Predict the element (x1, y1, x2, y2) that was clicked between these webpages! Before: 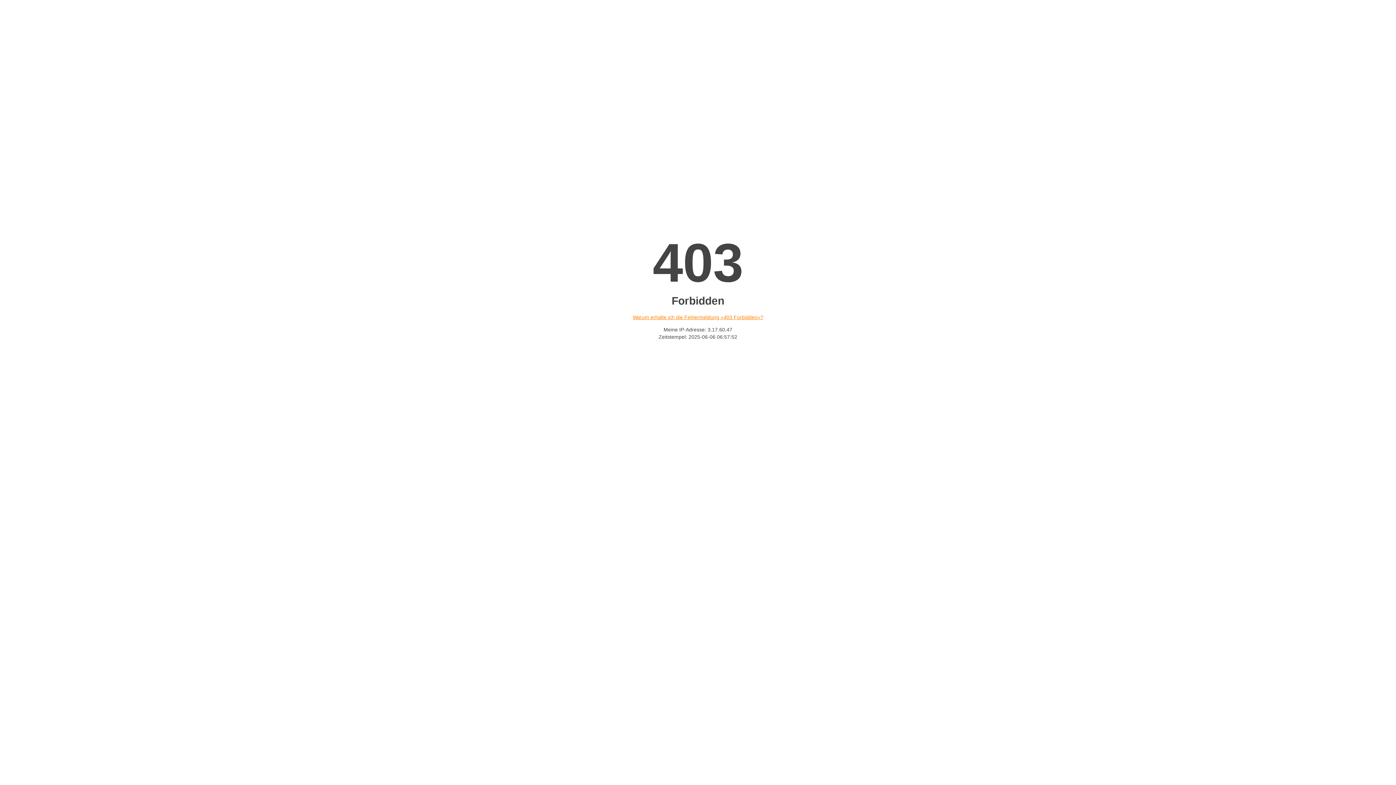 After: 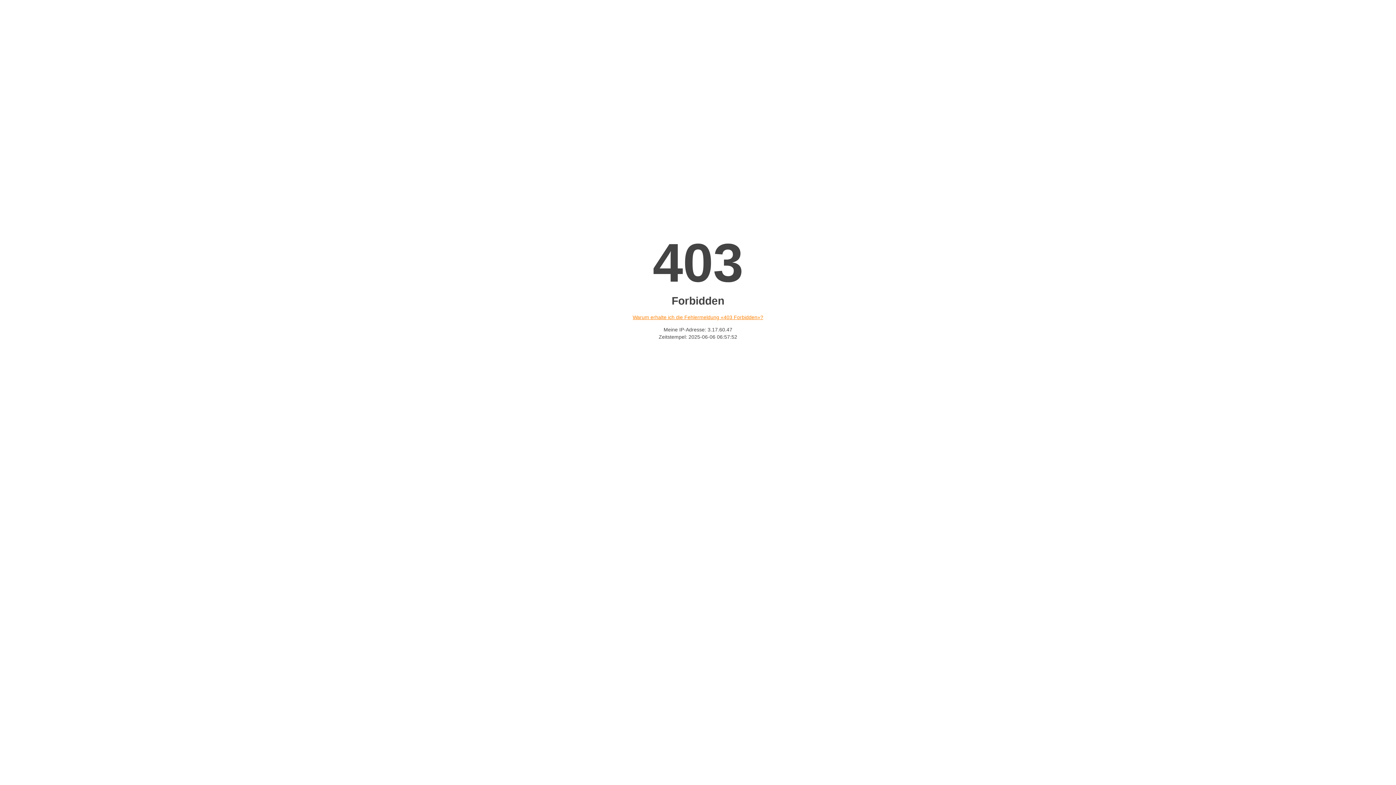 Action: label: Warum erhalte ich die Fehlermeldung «403 Forbidden»? bbox: (632, 314, 763, 320)